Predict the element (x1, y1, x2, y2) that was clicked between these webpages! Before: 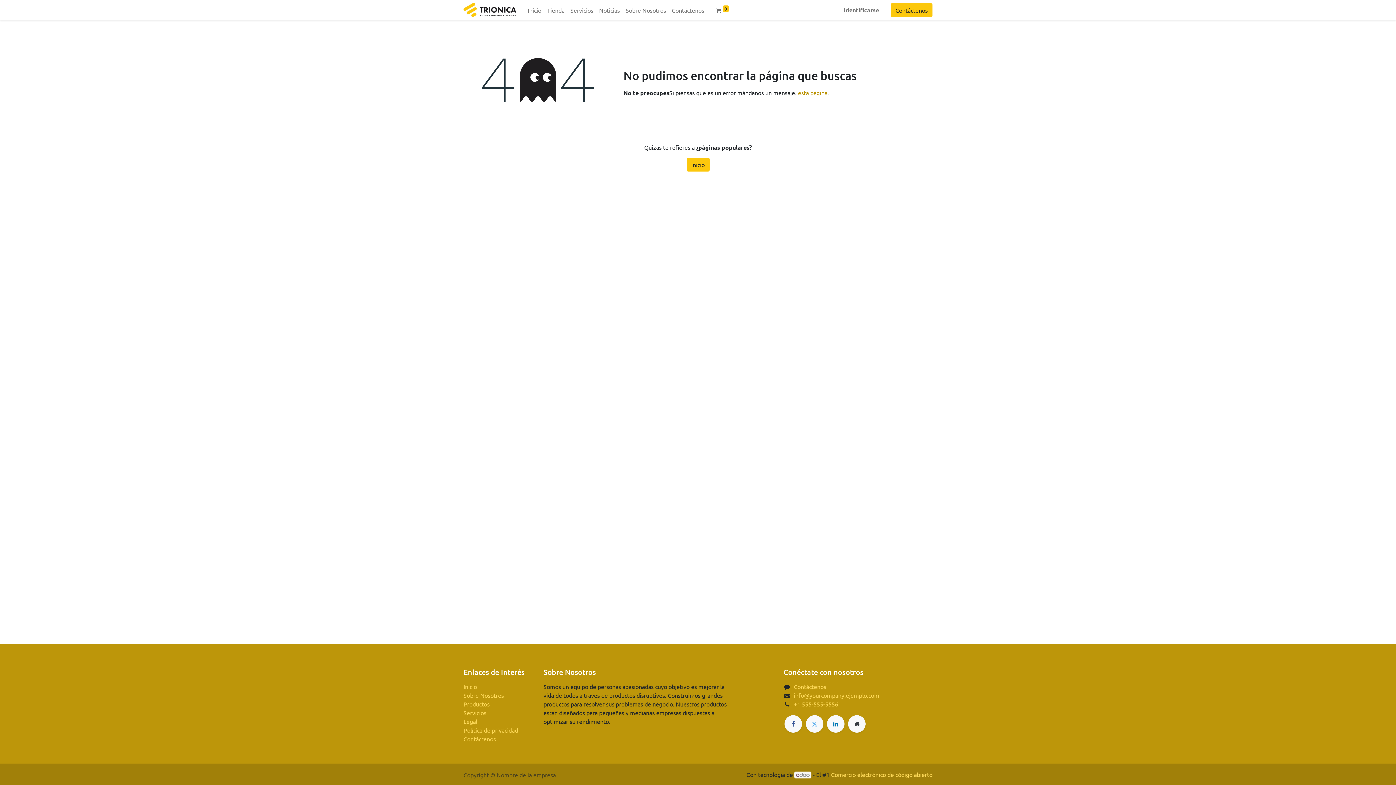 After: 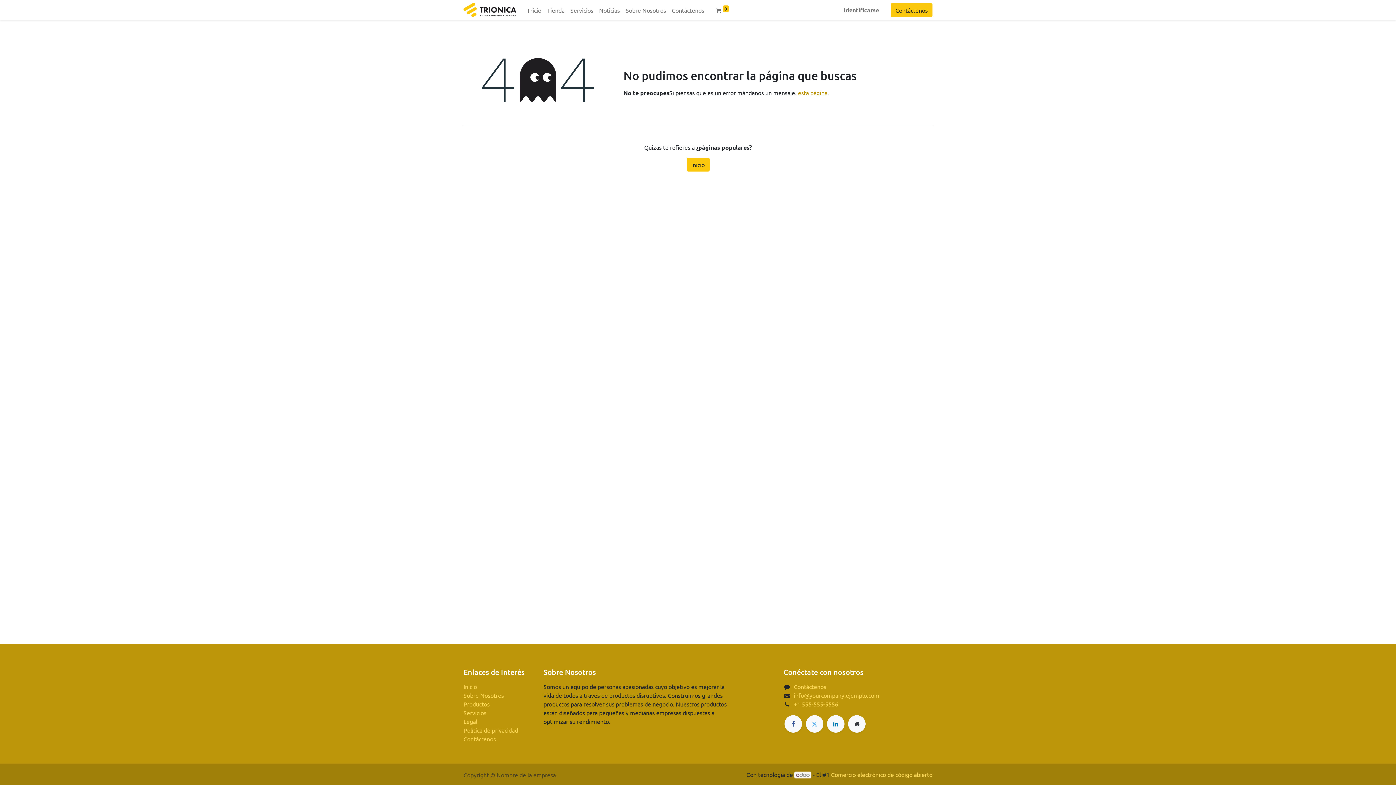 Action: bbox: (794, 771, 811, 778)